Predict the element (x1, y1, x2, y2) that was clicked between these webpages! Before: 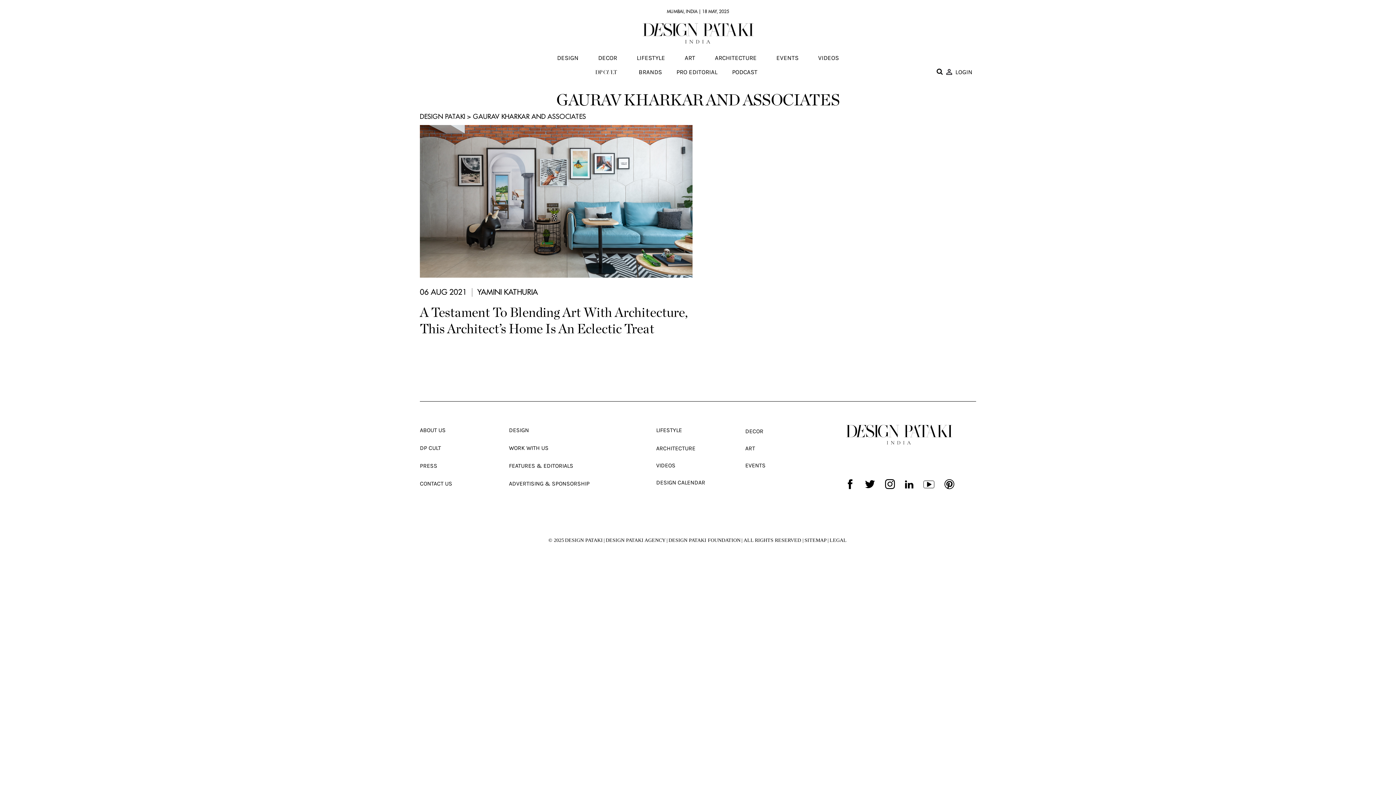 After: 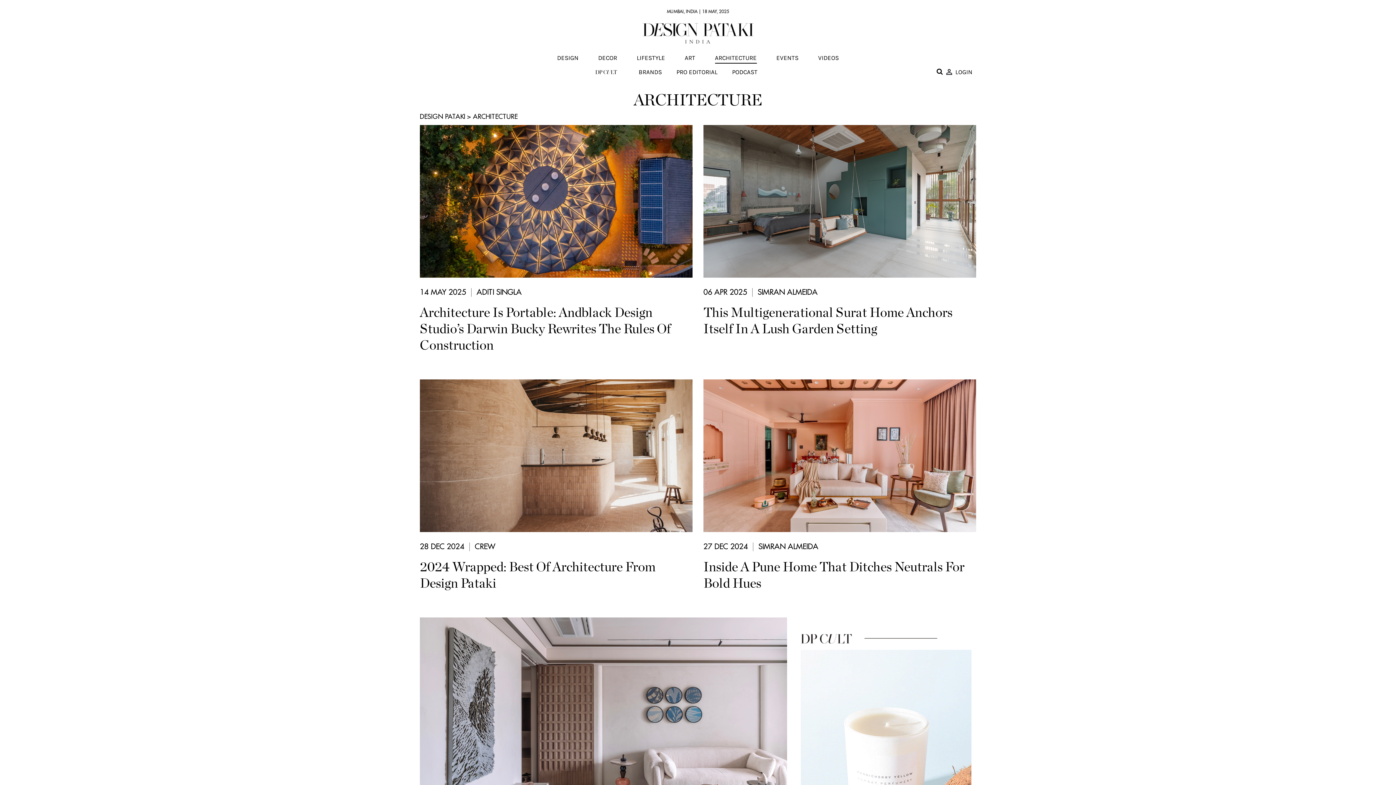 Action: label: ARCHITECTURE bbox: (715, 54, 756, 67)